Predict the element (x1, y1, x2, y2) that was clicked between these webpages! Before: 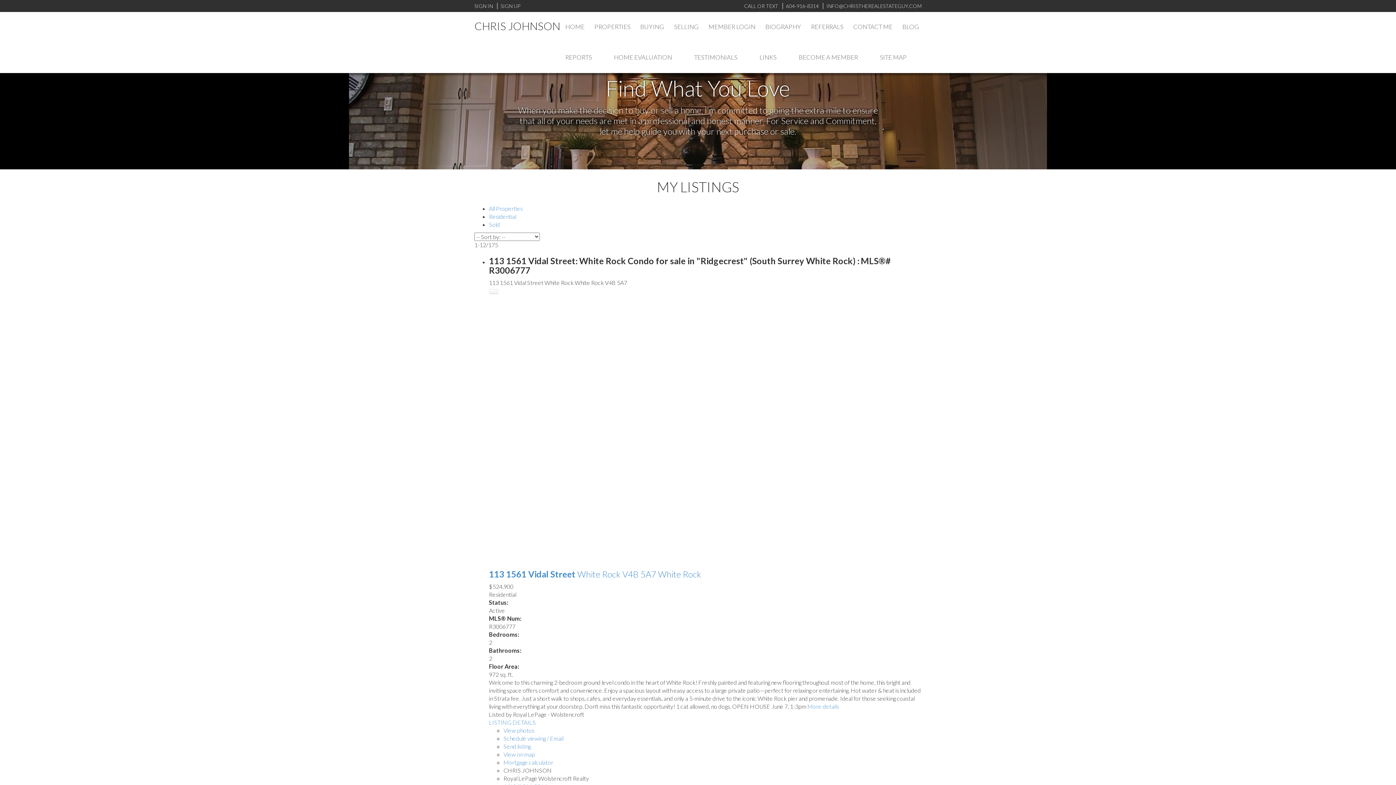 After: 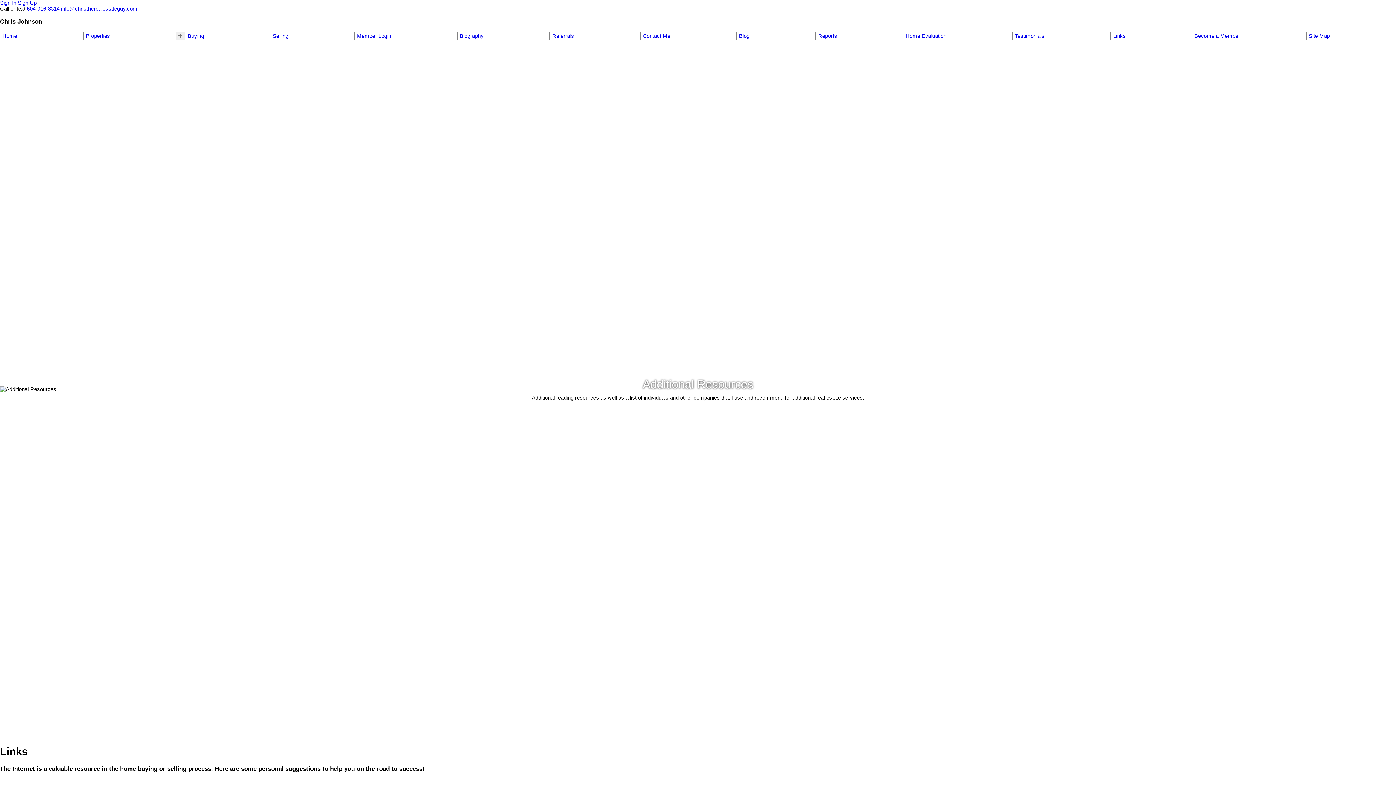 Action: bbox: (756, 42, 795, 72) label: LINKS